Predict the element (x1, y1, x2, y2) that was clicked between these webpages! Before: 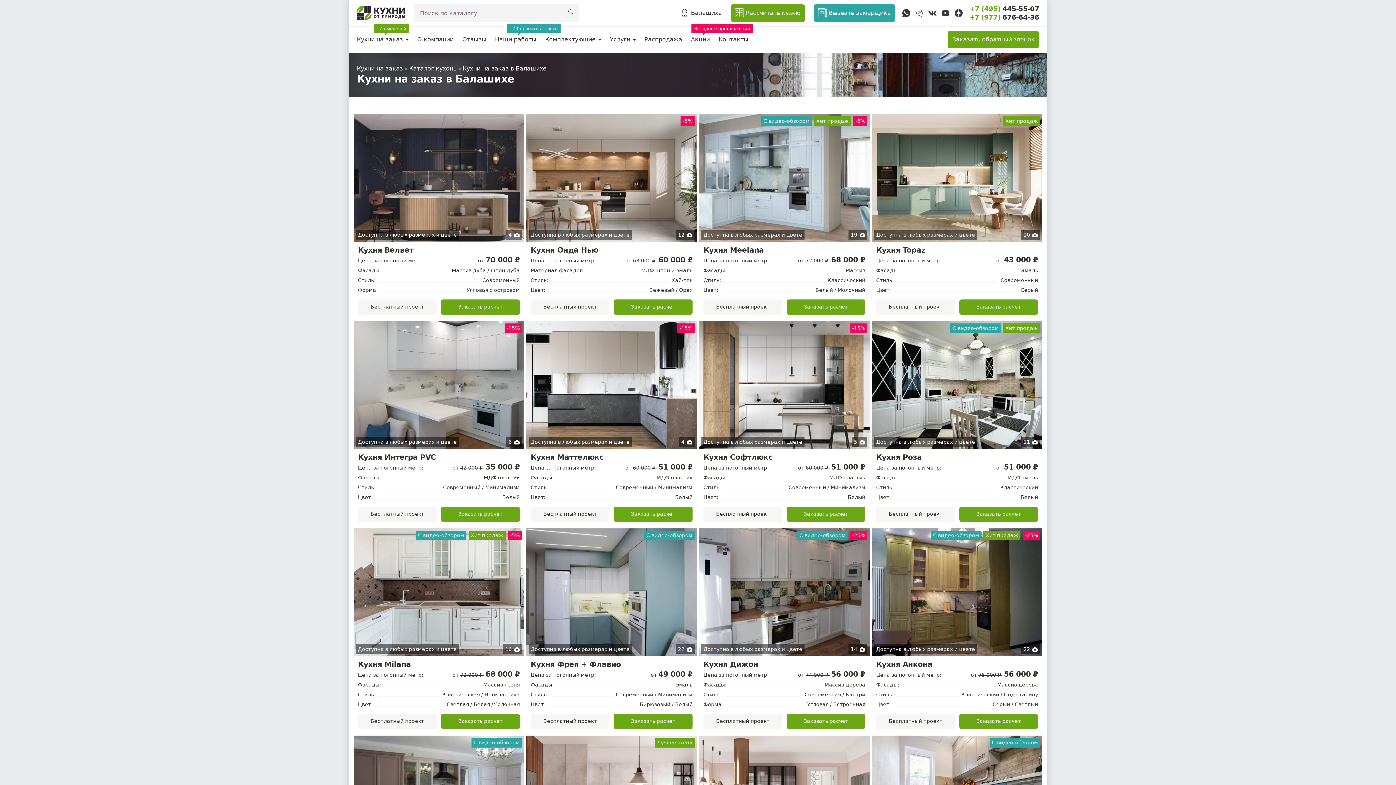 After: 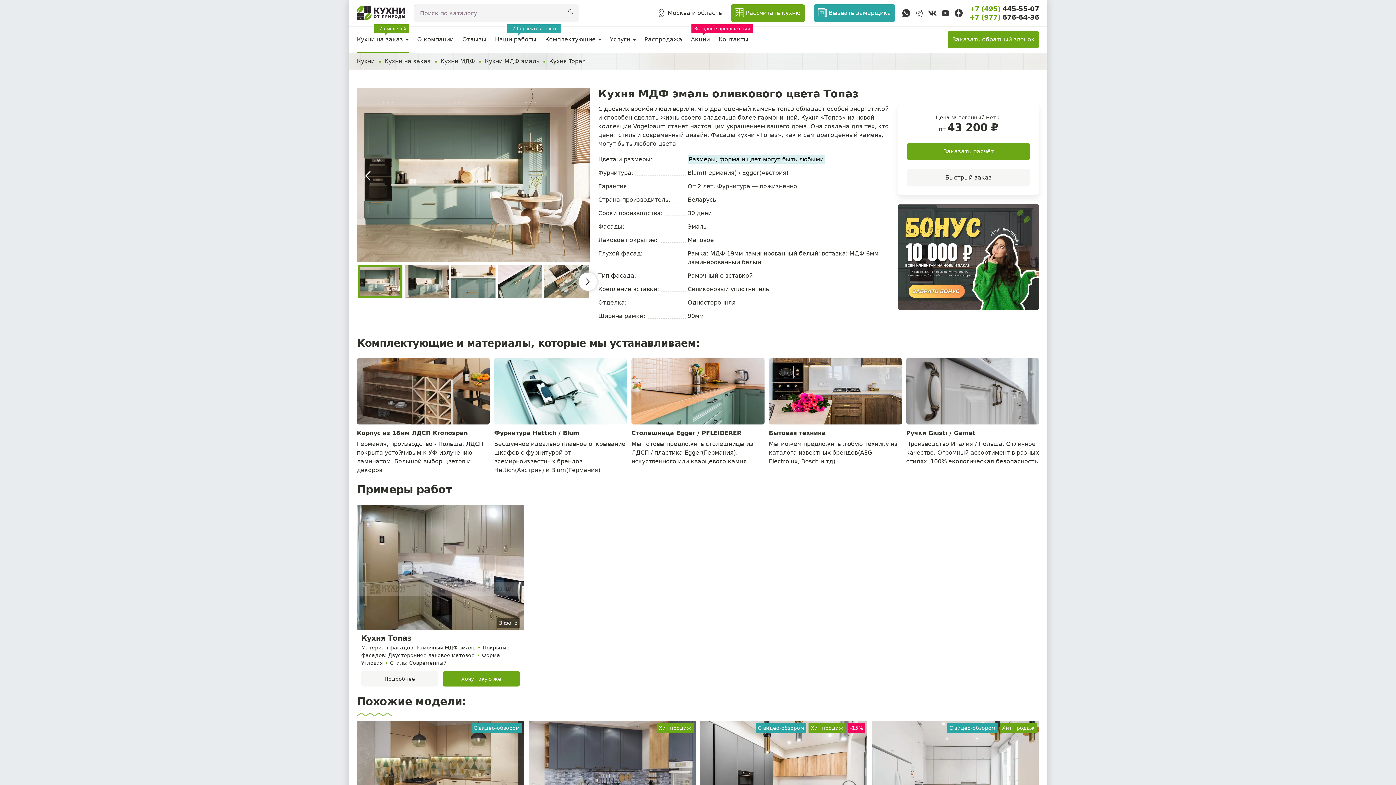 Action: bbox: (1019, 120, 1040, 242)